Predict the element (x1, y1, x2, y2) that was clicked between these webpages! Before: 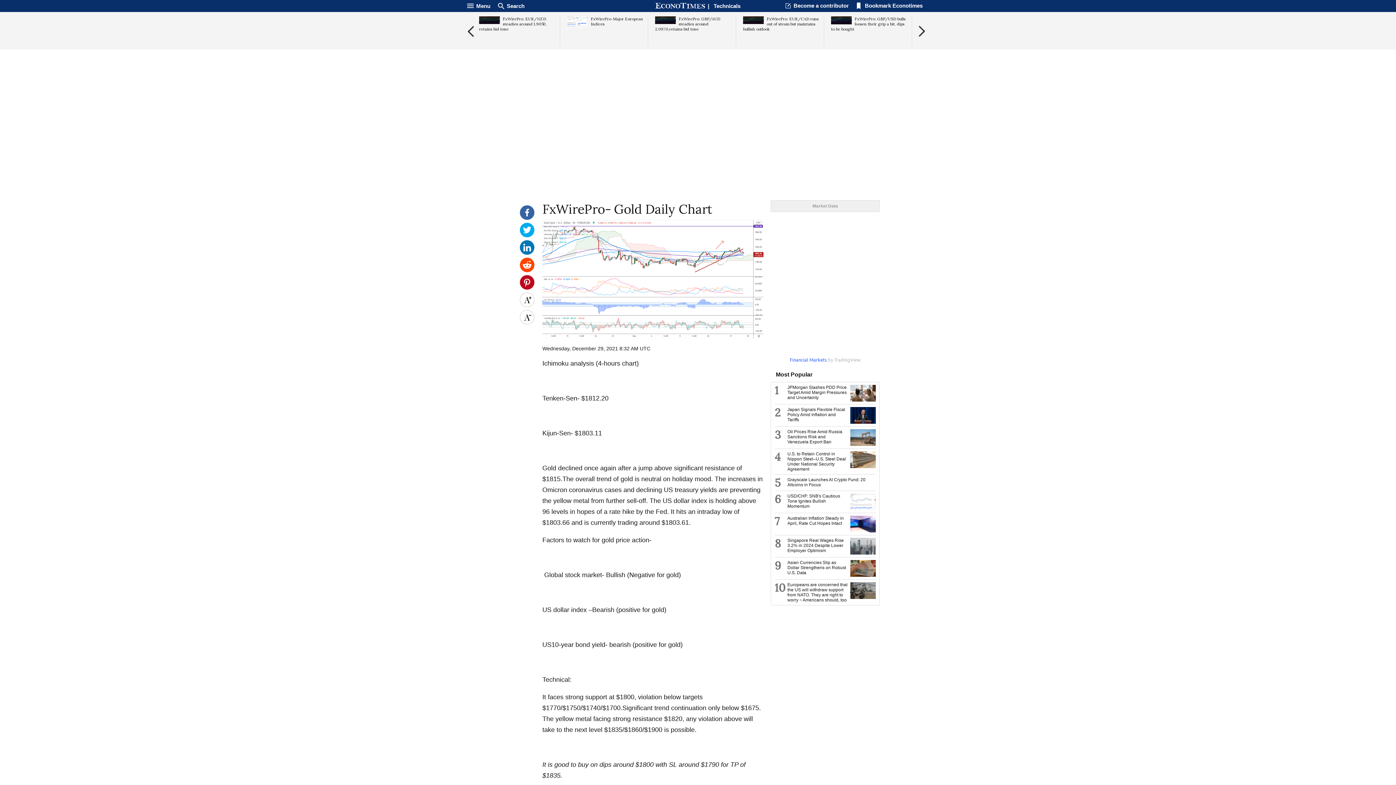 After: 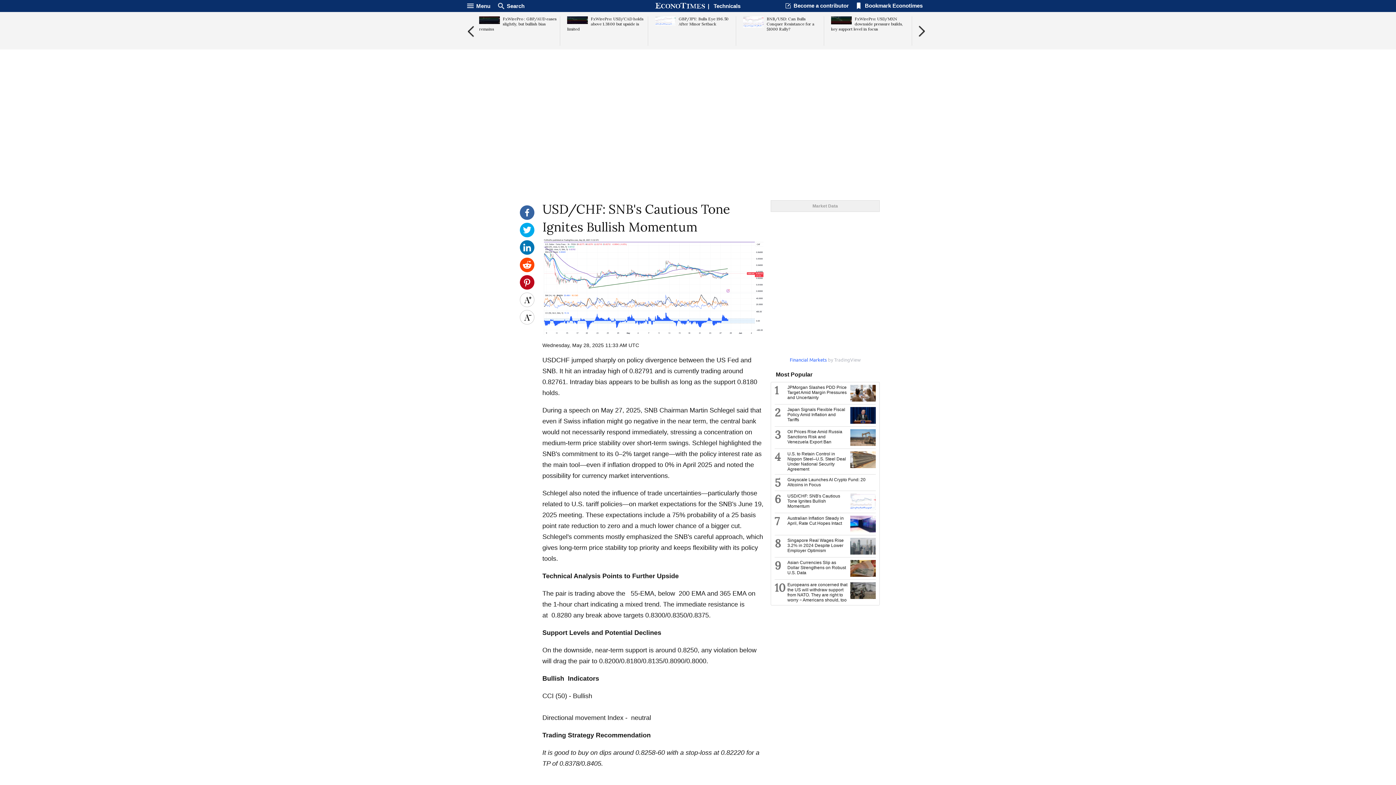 Action: bbox: (787, 493, 840, 509) label: USD/CHF: SNB's Cautious Tone Ignites Bullish Momentum